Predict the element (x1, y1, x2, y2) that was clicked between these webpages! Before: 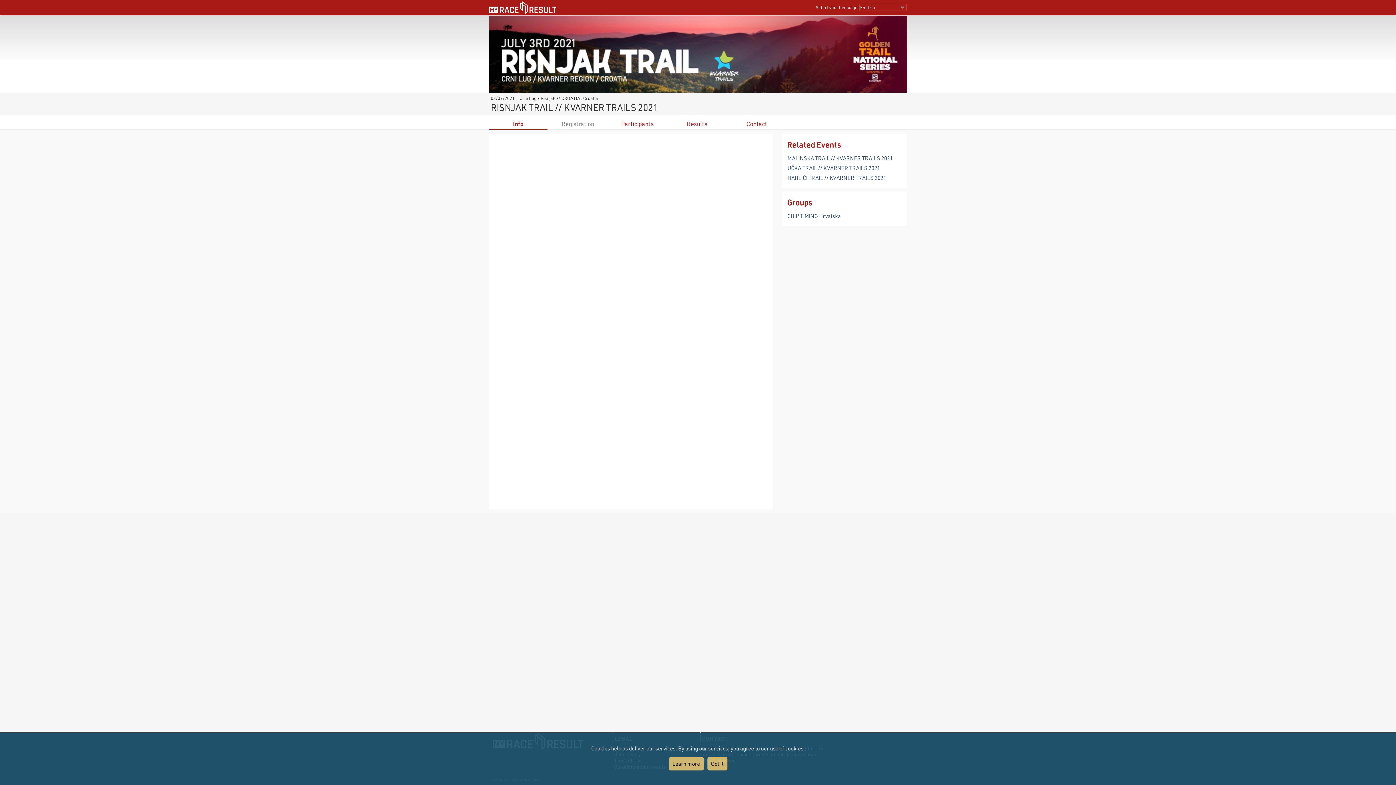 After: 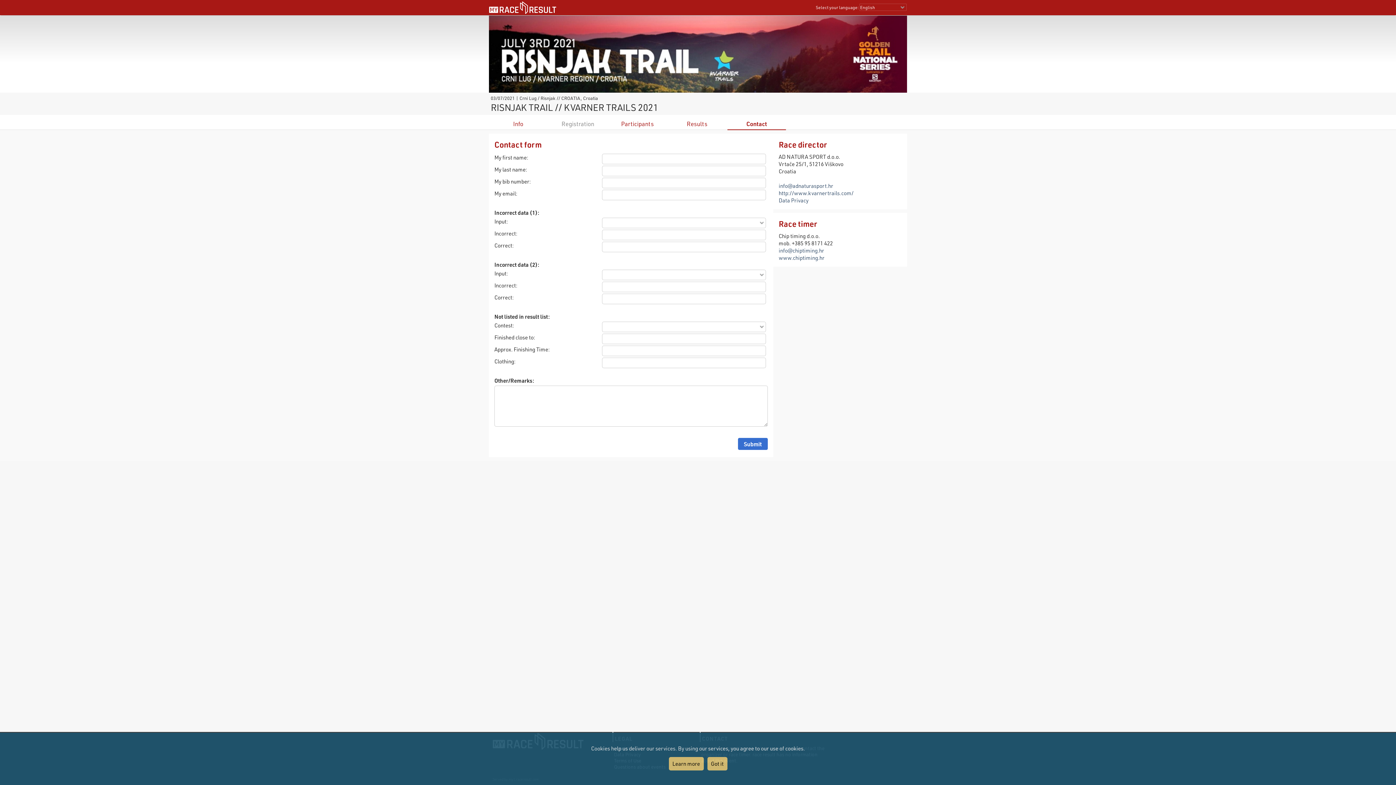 Action: label: Contact bbox: (746, 120, 767, 127)